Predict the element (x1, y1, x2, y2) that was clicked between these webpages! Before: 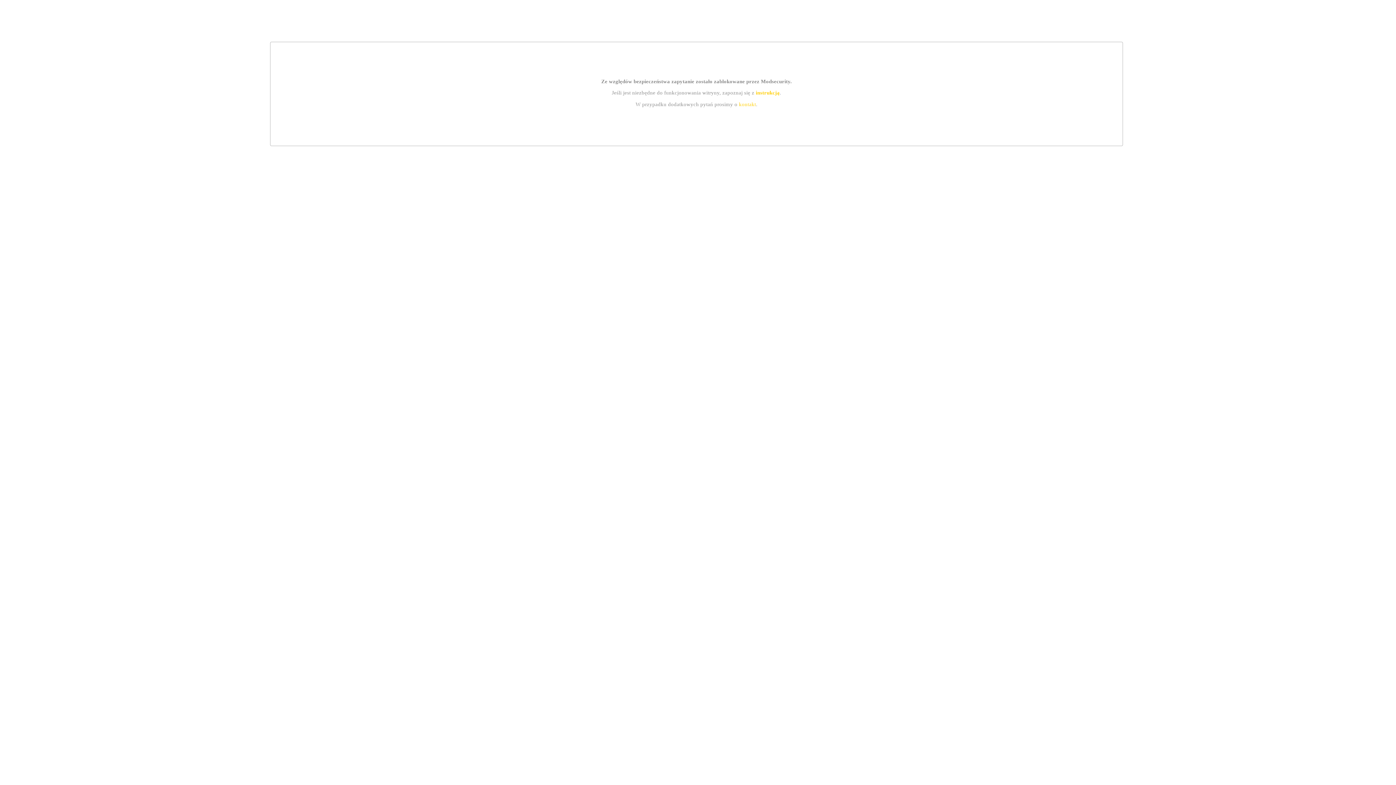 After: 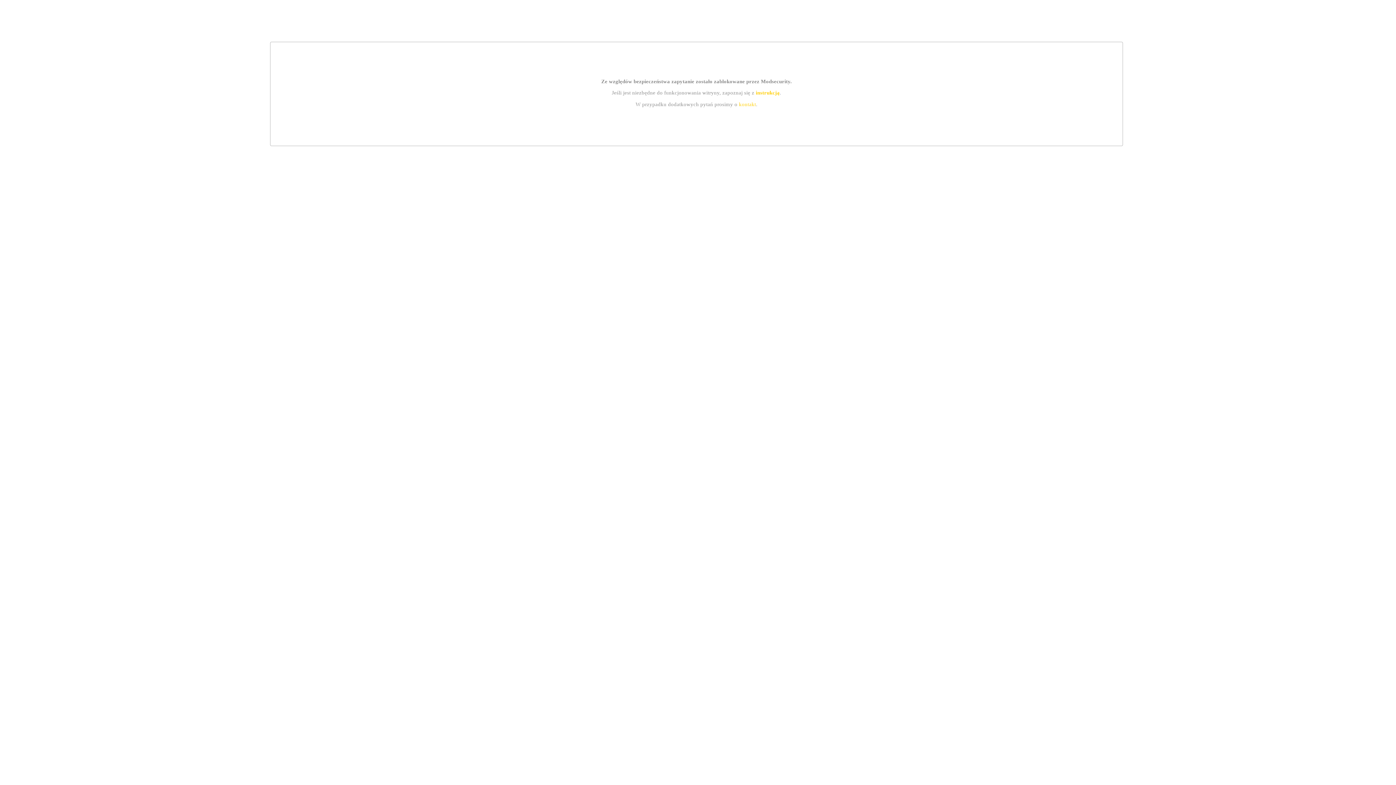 Action: bbox: (755, 89, 779, 95) label: instrukcją